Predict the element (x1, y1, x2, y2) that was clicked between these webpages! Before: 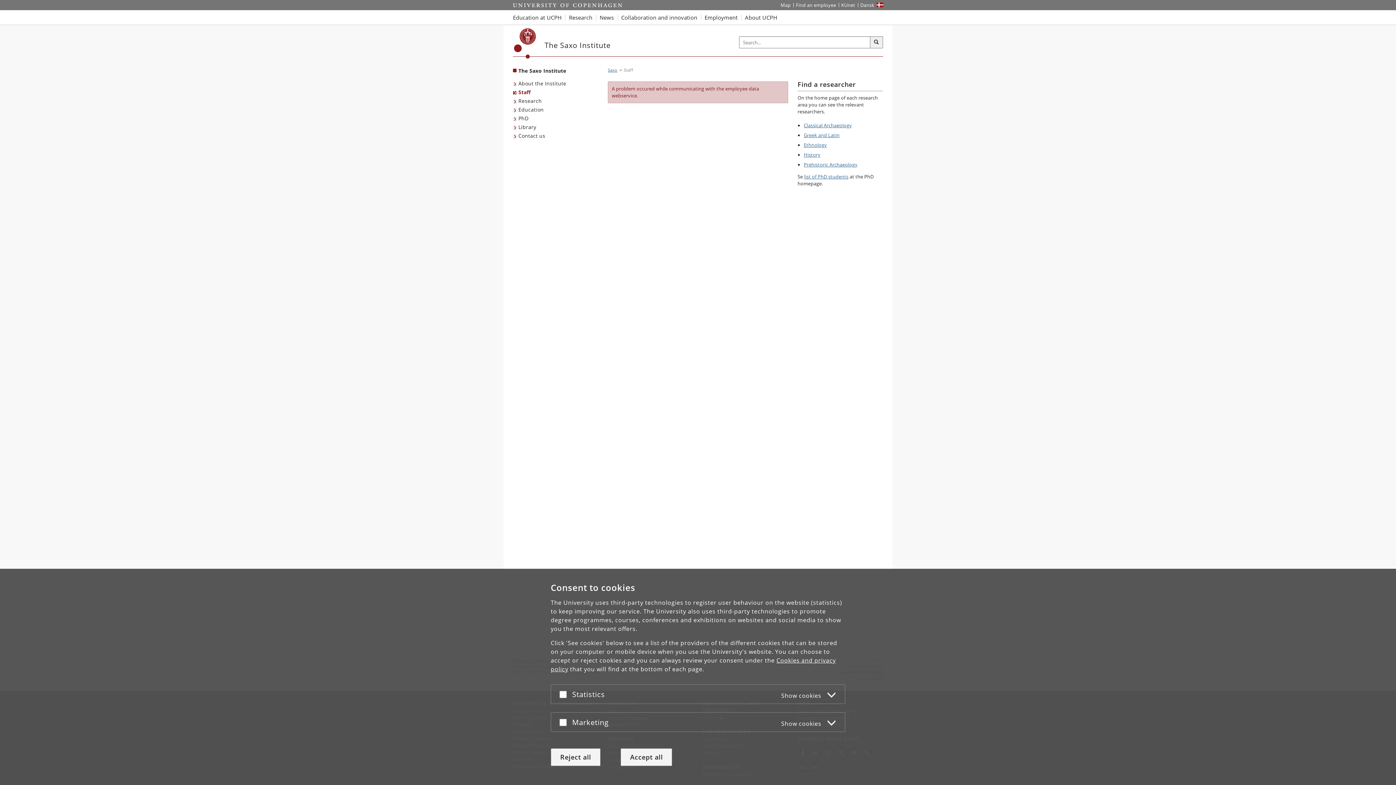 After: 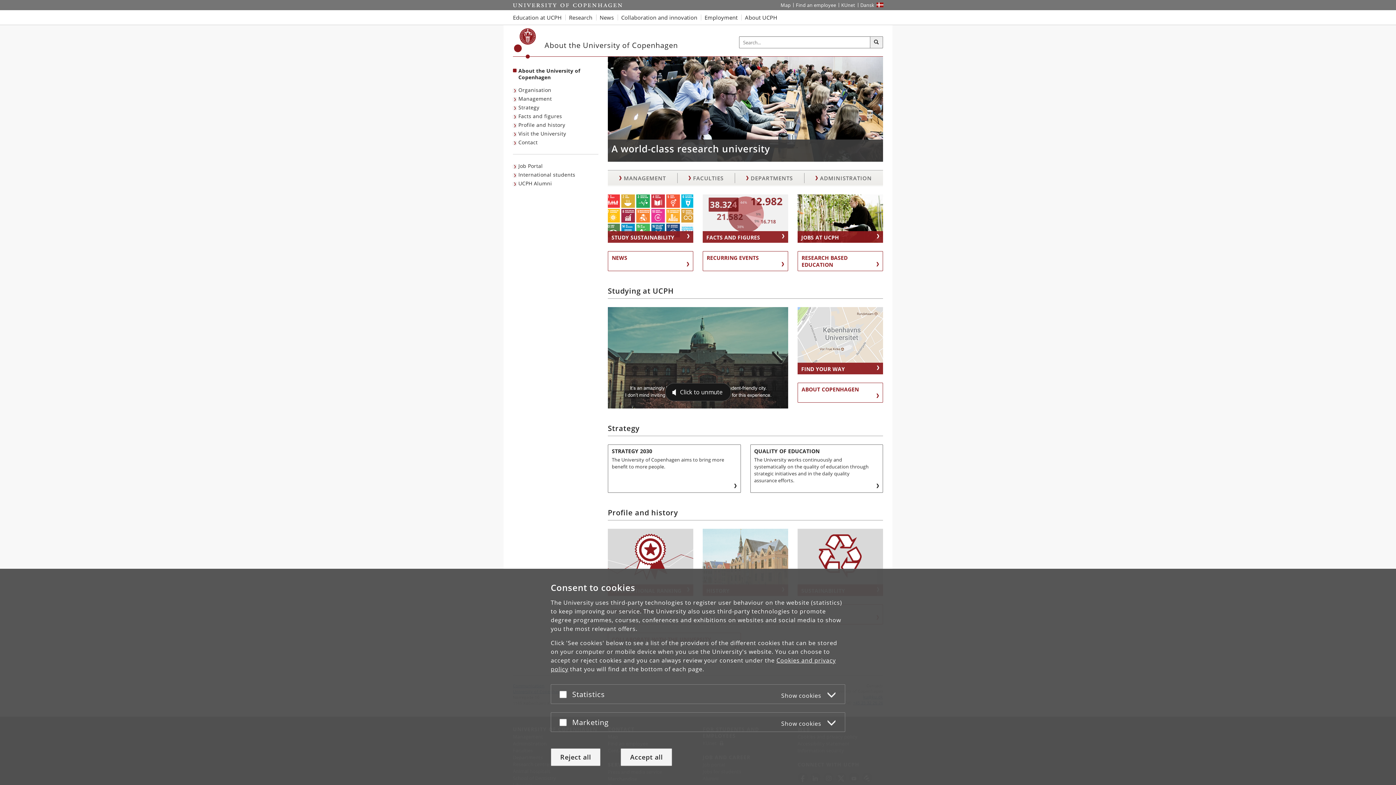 Action: label: About UCPH bbox: (741, 10, 781, 24)